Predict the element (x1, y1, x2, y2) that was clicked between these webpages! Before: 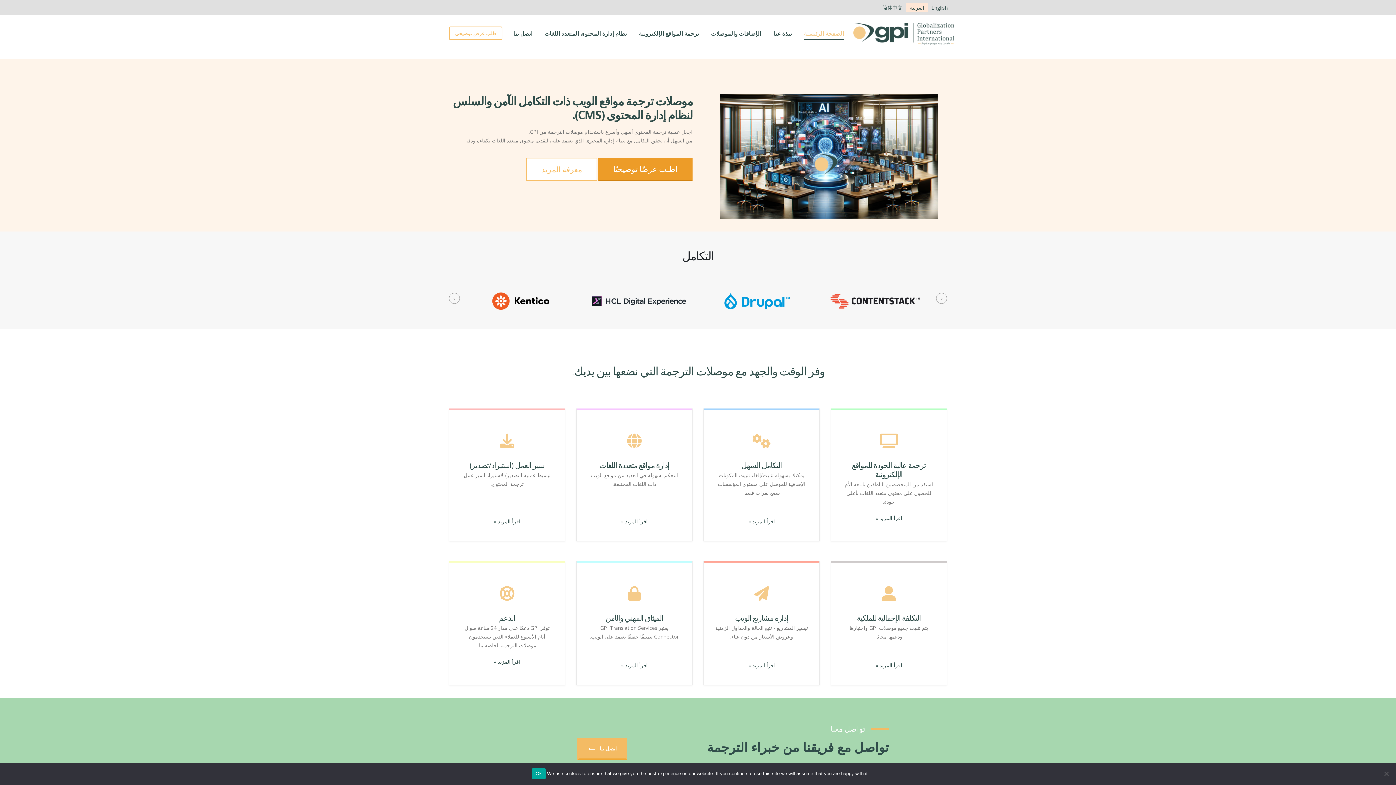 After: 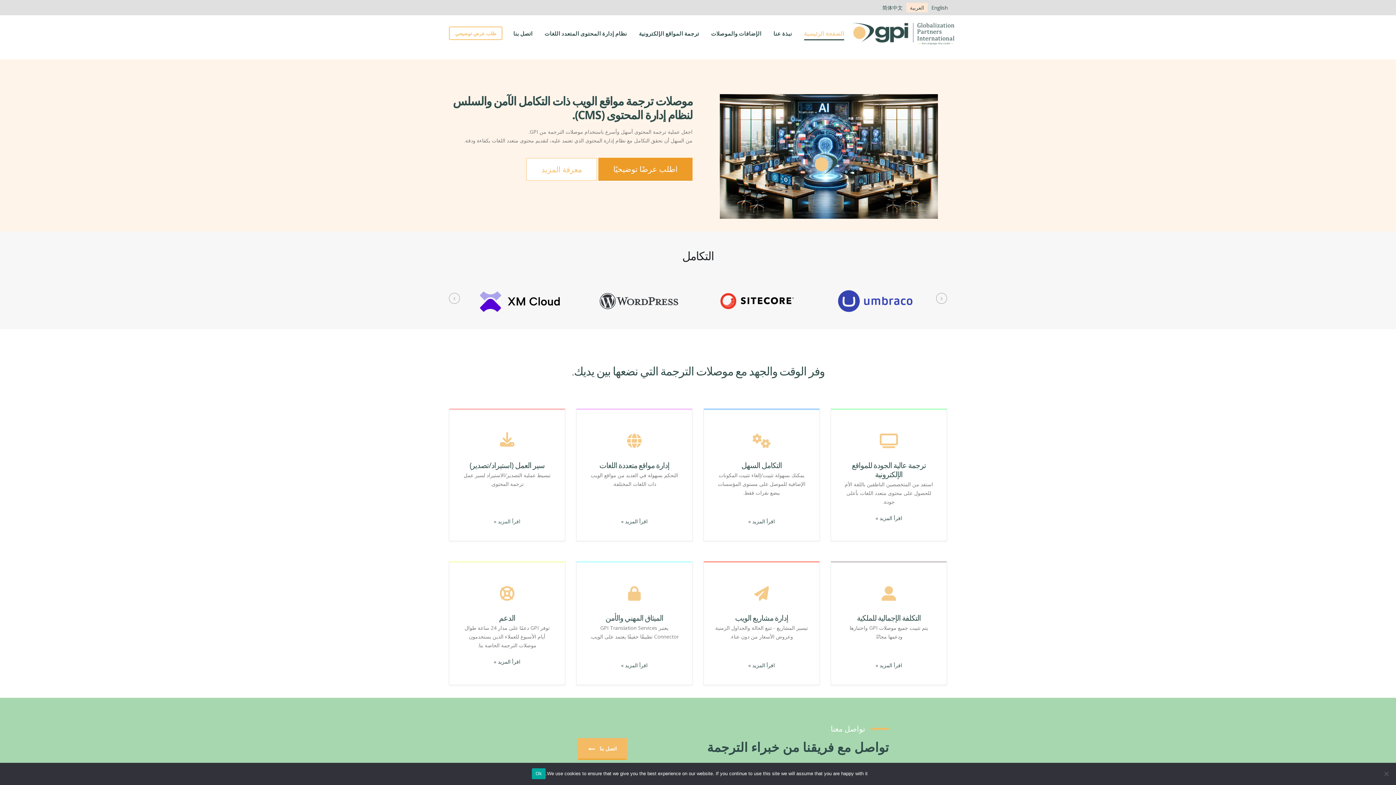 Action: bbox: (460, 515, 554, 528) label: اقرأ المزيد »